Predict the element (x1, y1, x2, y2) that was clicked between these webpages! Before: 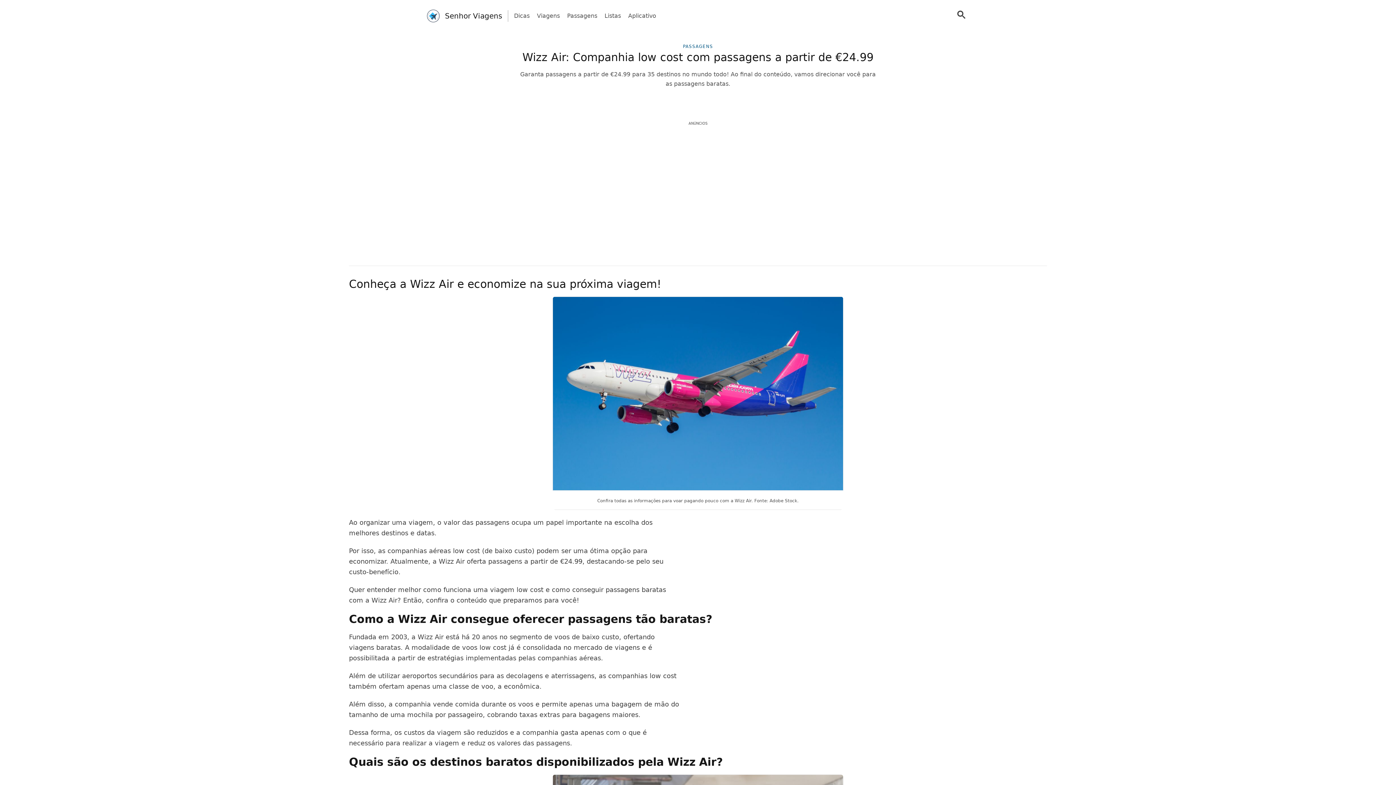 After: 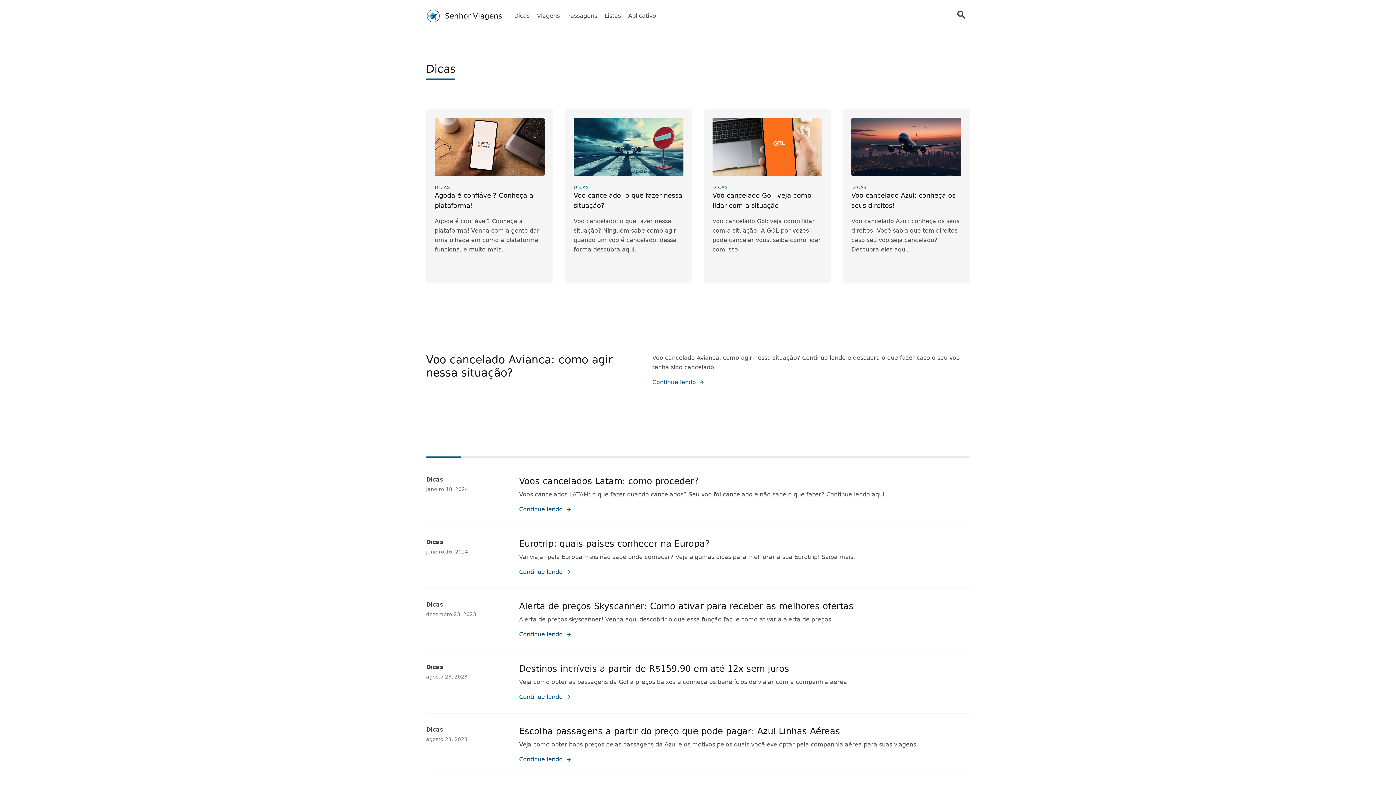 Action: bbox: (514, 11, 529, 20) label: Dicas